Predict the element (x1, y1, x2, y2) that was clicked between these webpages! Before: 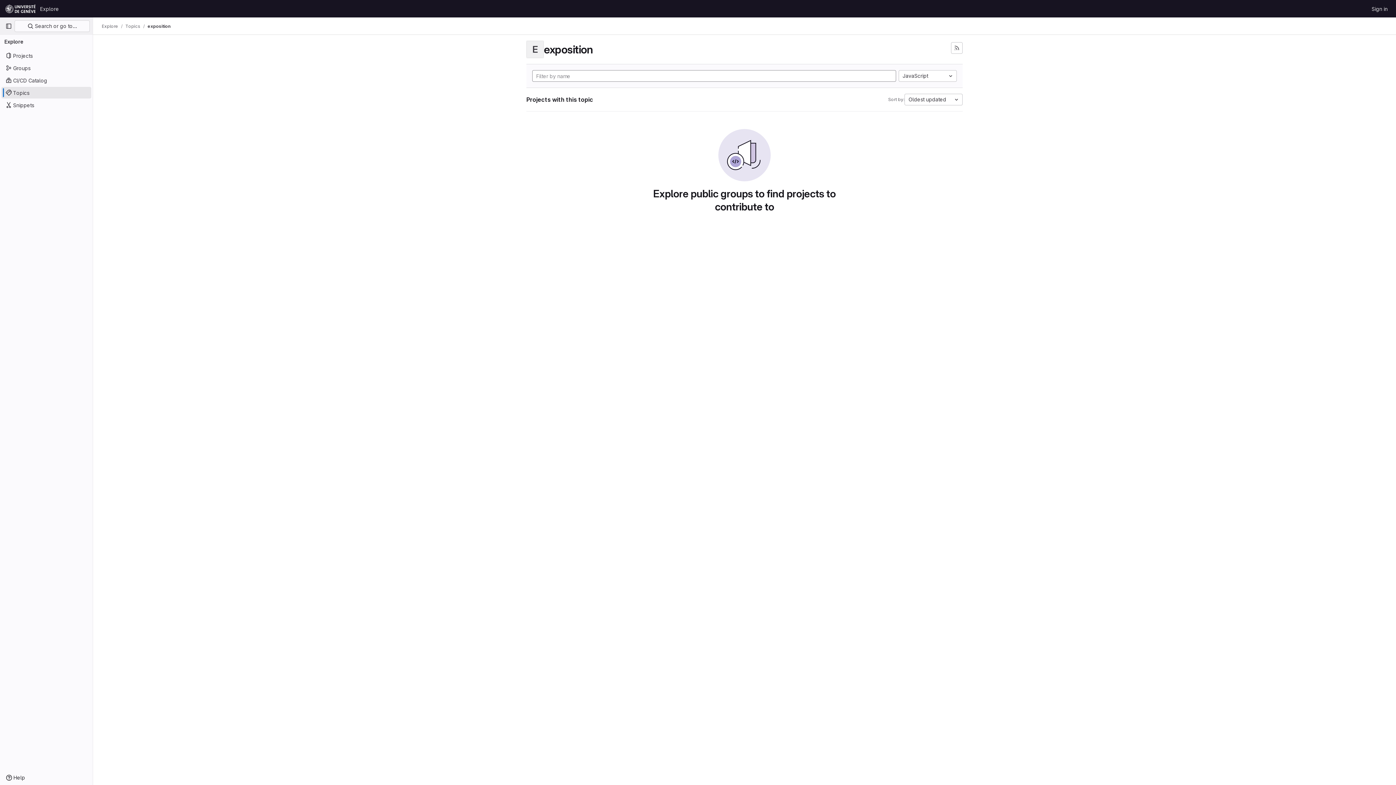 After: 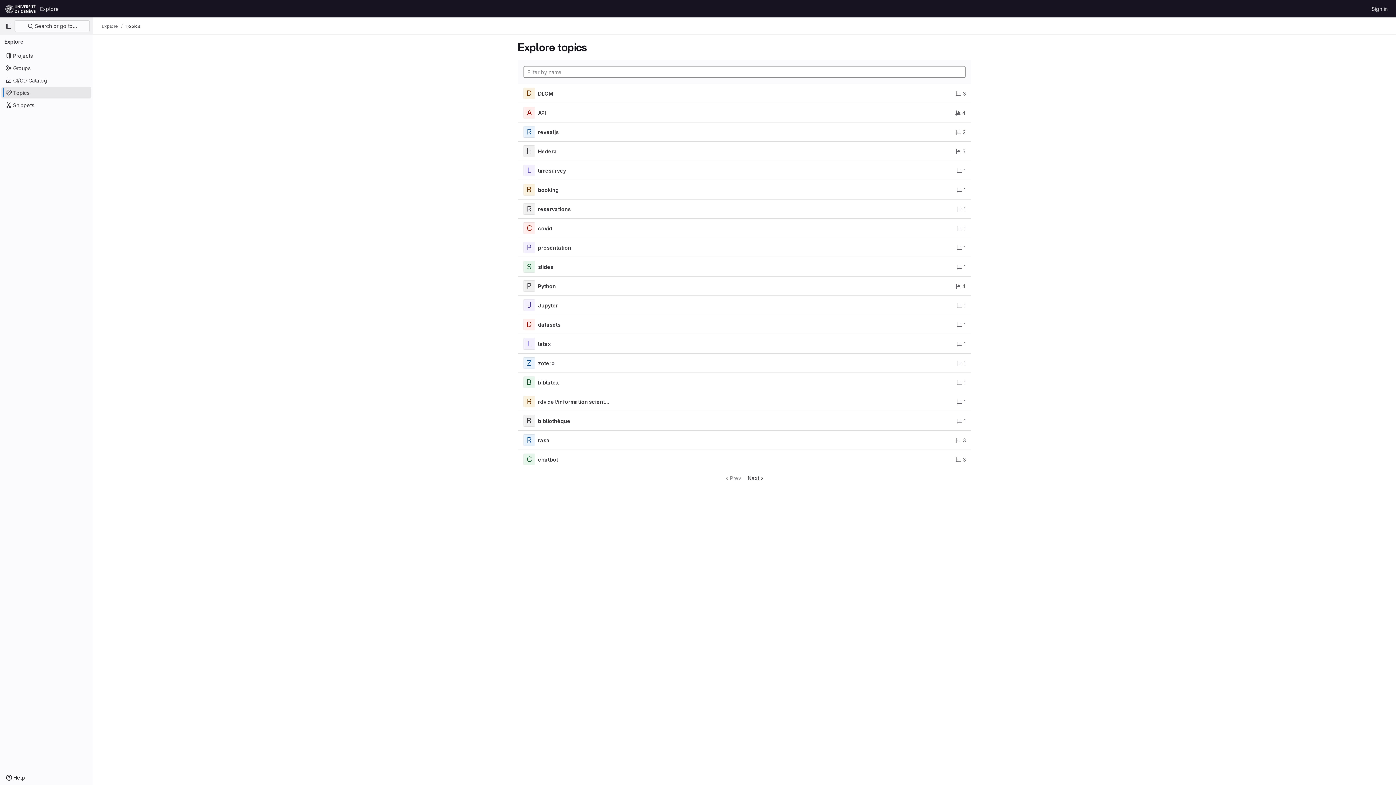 Action: bbox: (125, 23, 140, 29) label: Topics